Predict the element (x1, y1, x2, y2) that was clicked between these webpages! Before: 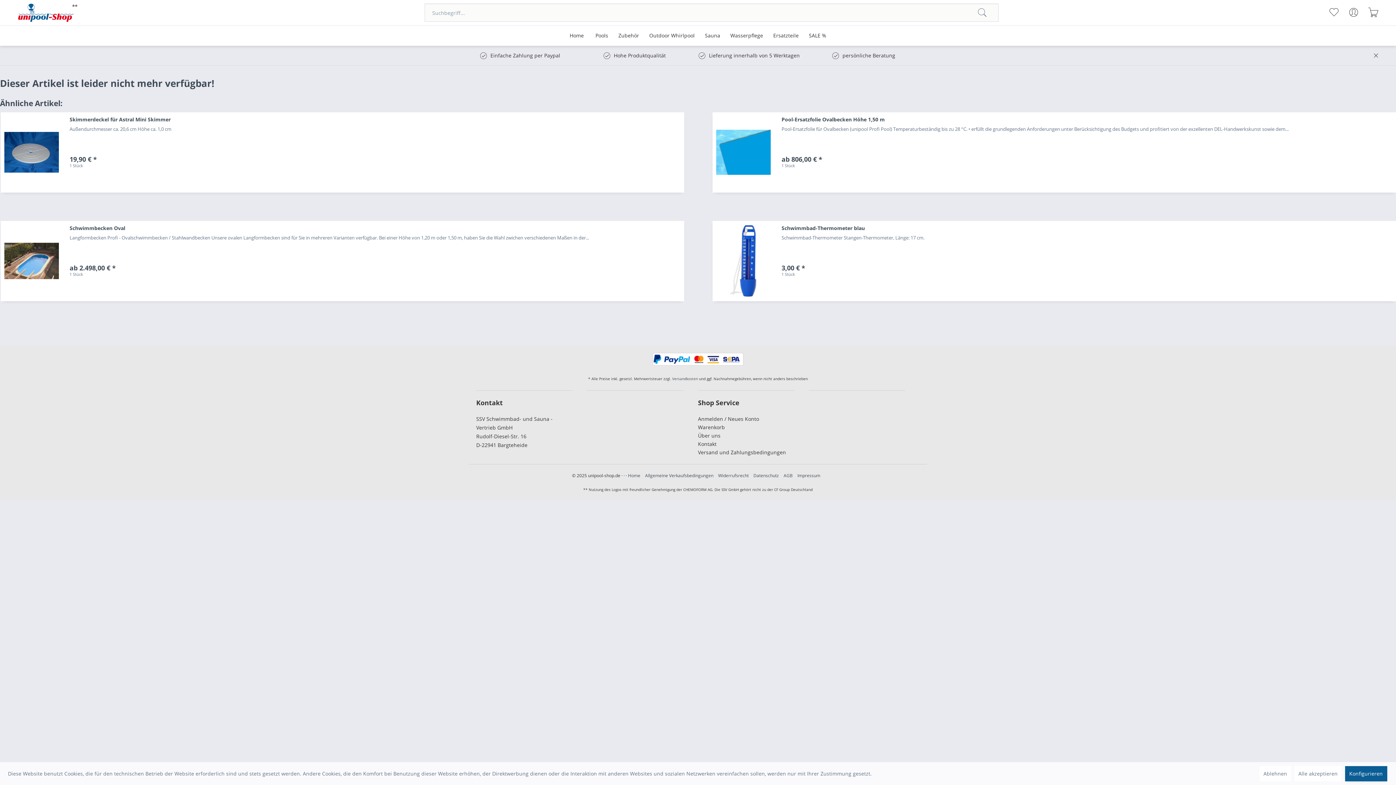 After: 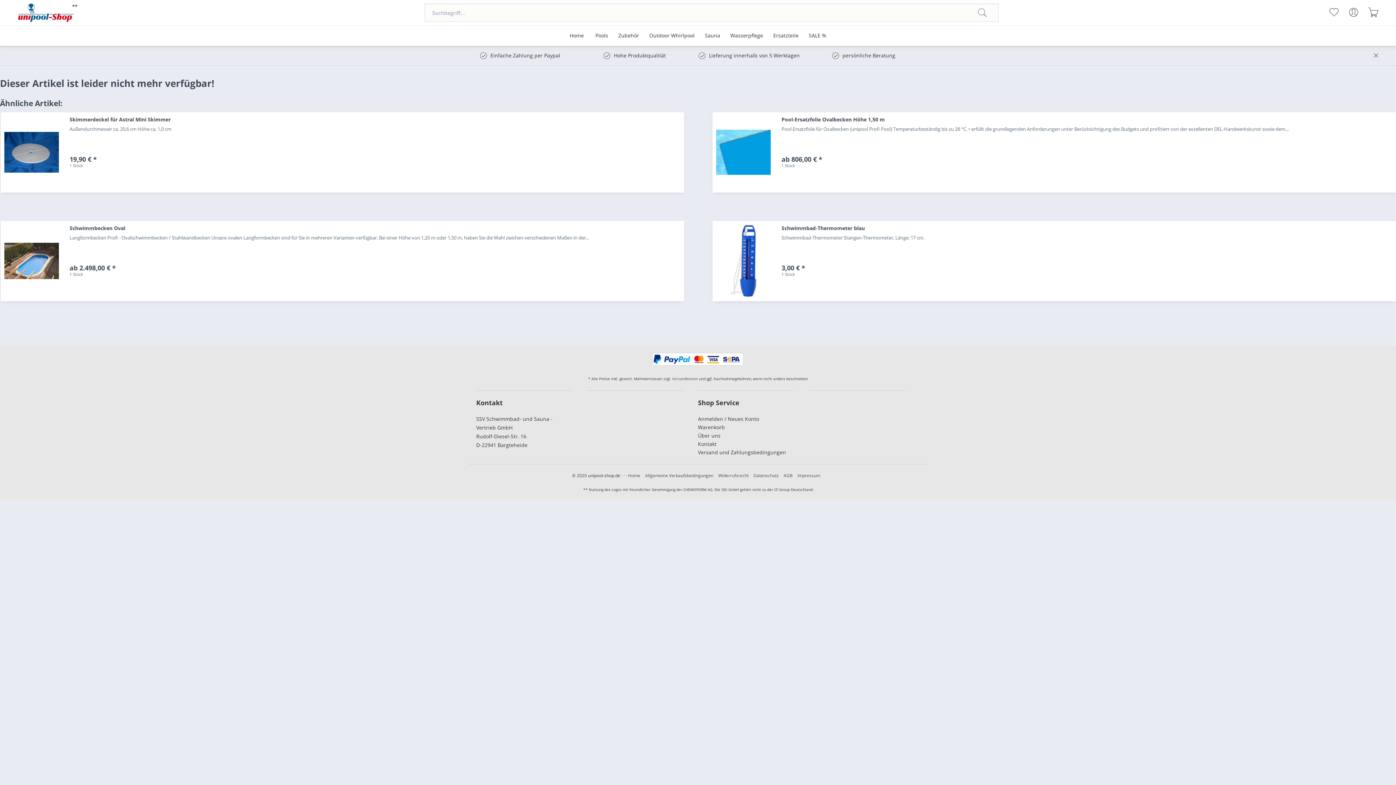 Action: label: Ablehnen bbox: (1259, 766, 1291, 781)